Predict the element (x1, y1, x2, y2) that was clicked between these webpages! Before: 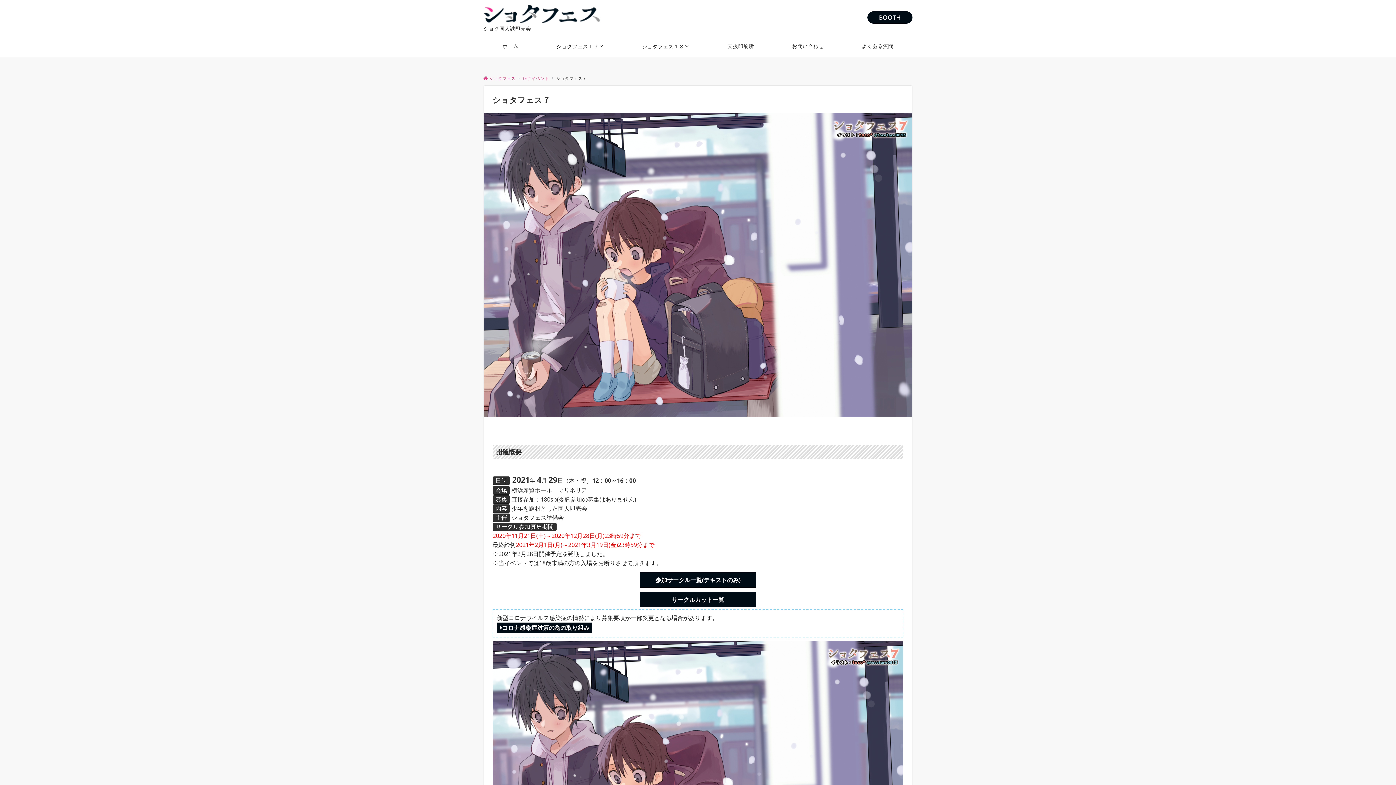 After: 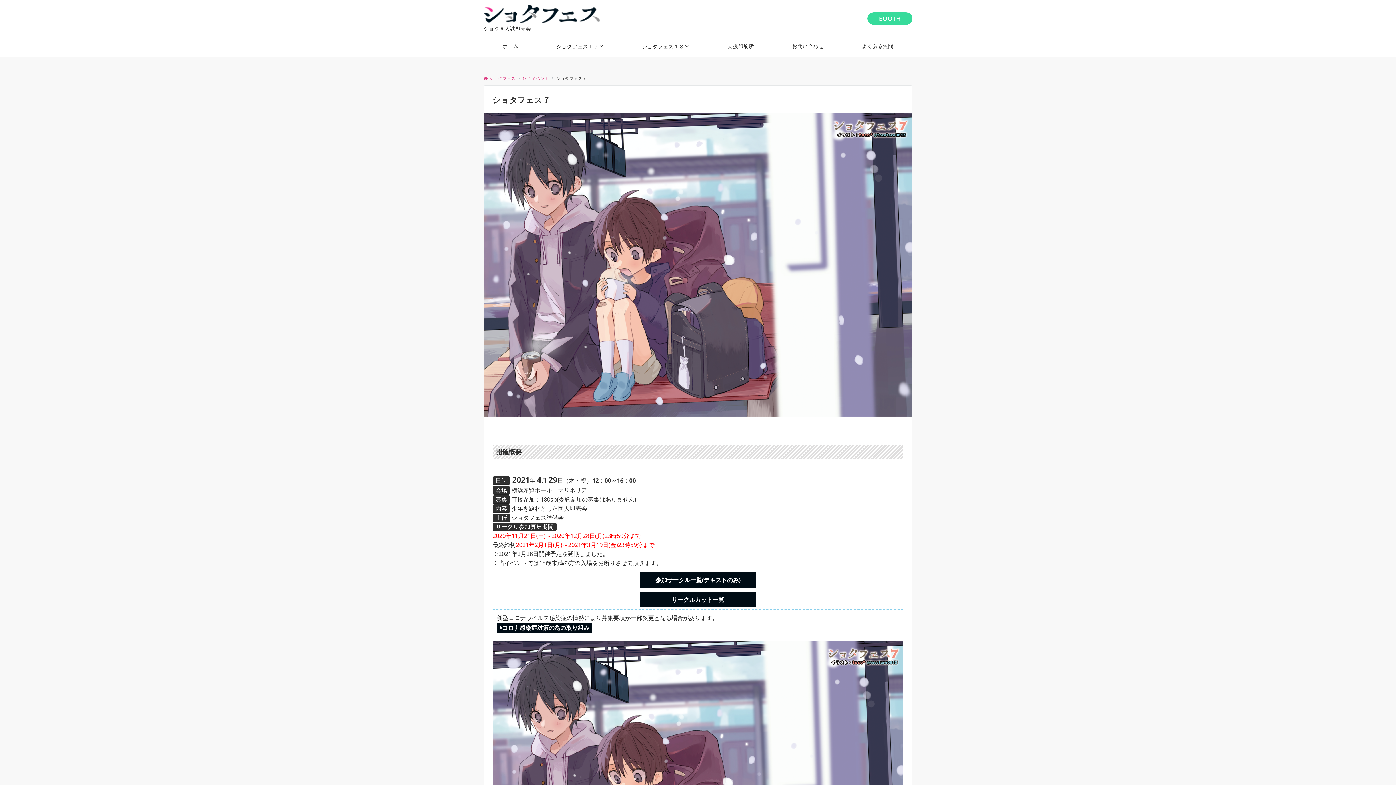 Action: bbox: (867, 11, 912, 23) label: BOOTH